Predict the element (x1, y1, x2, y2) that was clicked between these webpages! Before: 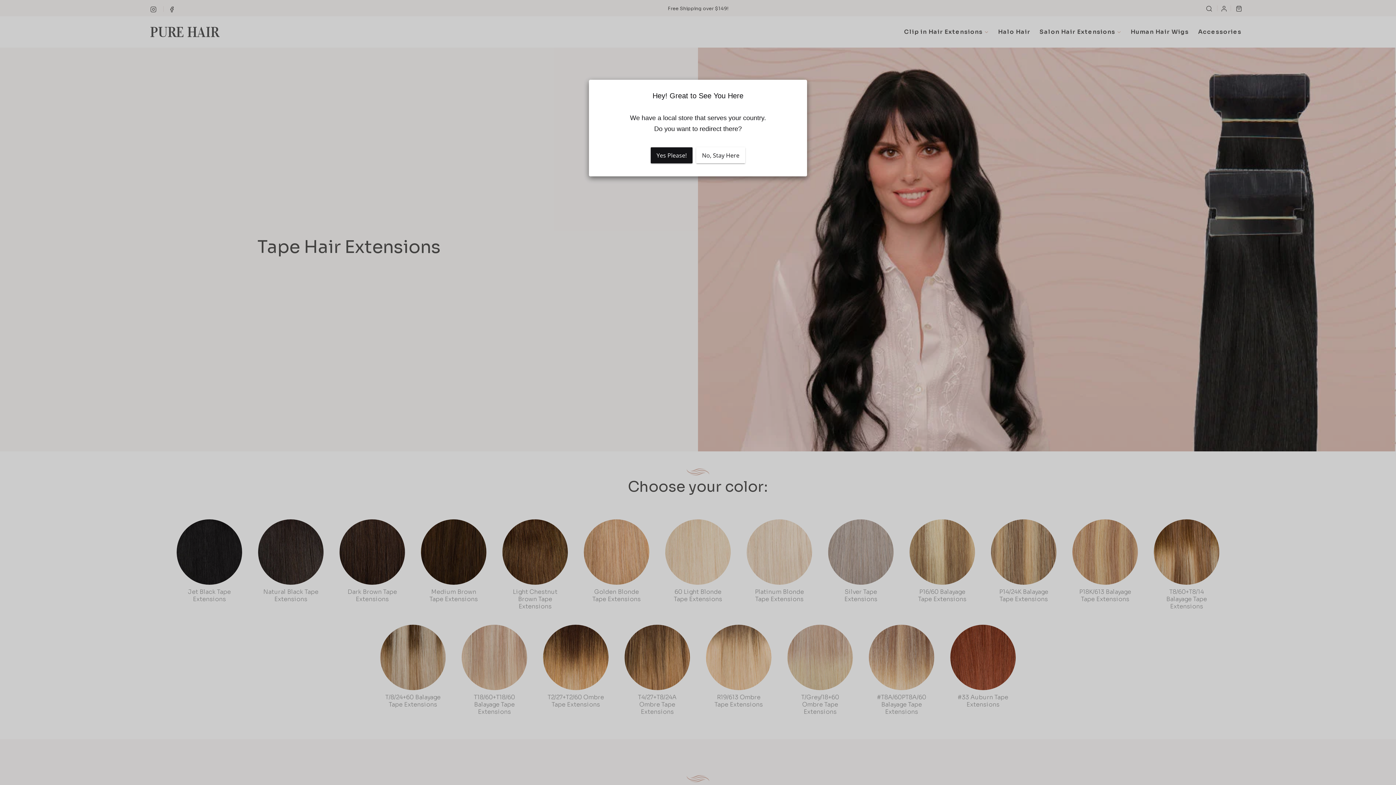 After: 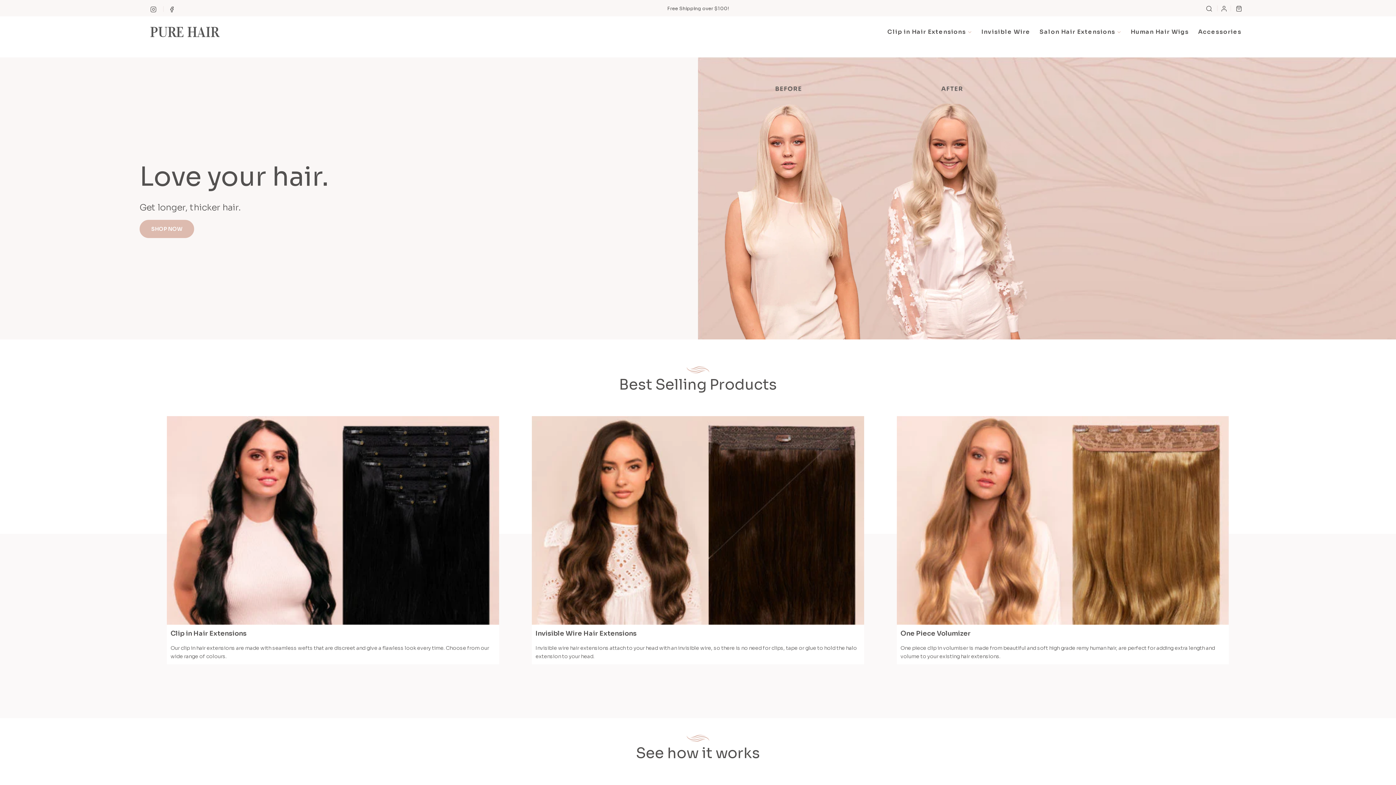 Action: bbox: (650, 147, 692, 163) label: Yes Please!